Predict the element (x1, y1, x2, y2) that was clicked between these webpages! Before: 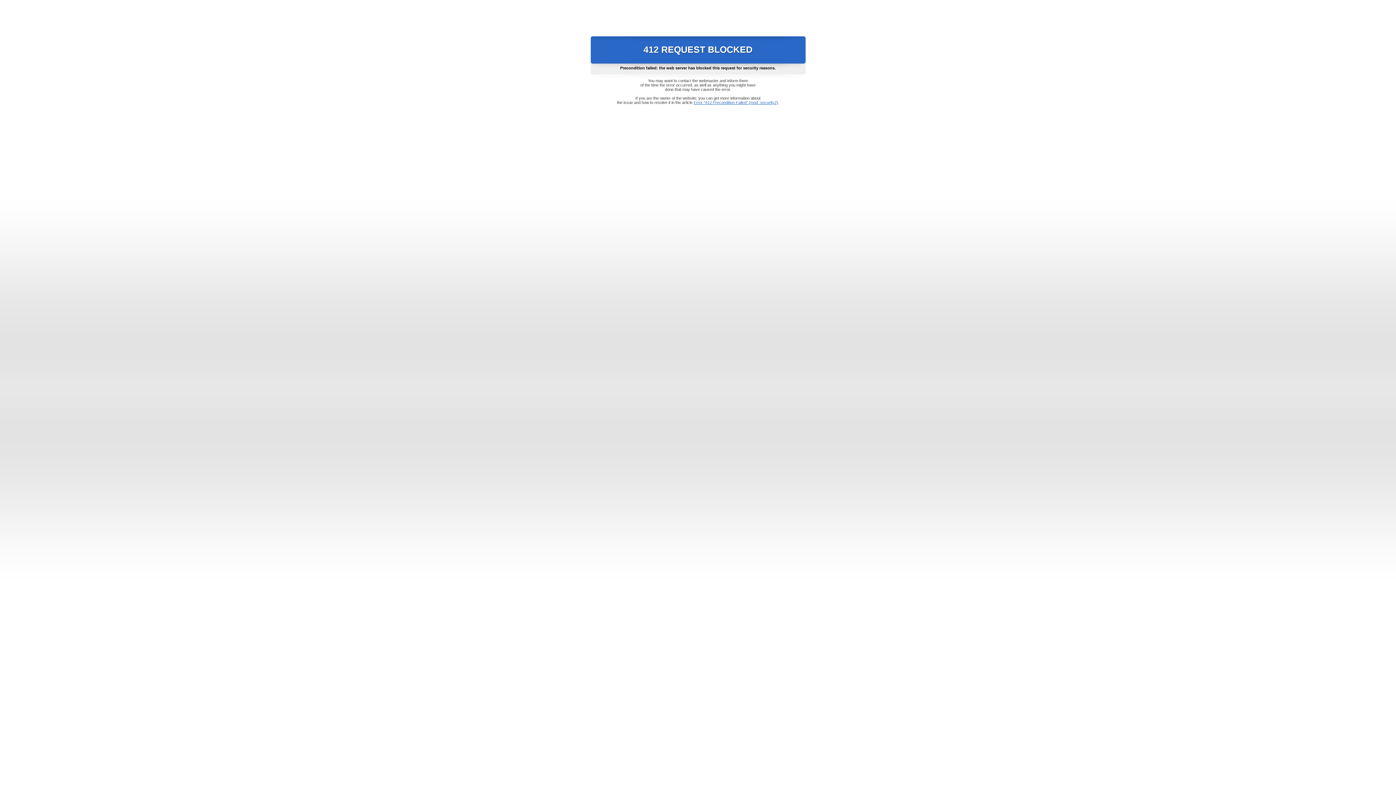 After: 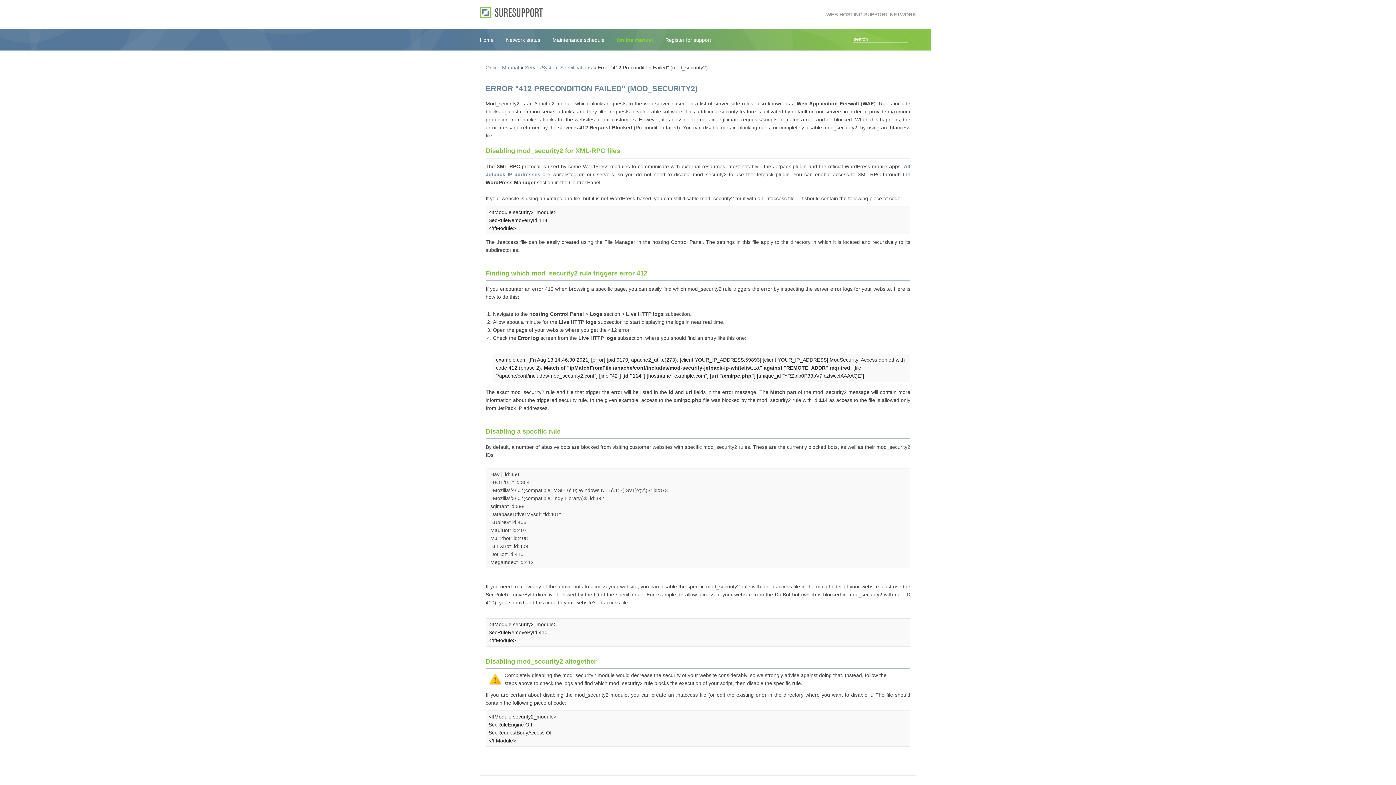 Action: label: Error "412 Precondition Failed" (mod_security2) bbox: (693, 100, 778, 104)